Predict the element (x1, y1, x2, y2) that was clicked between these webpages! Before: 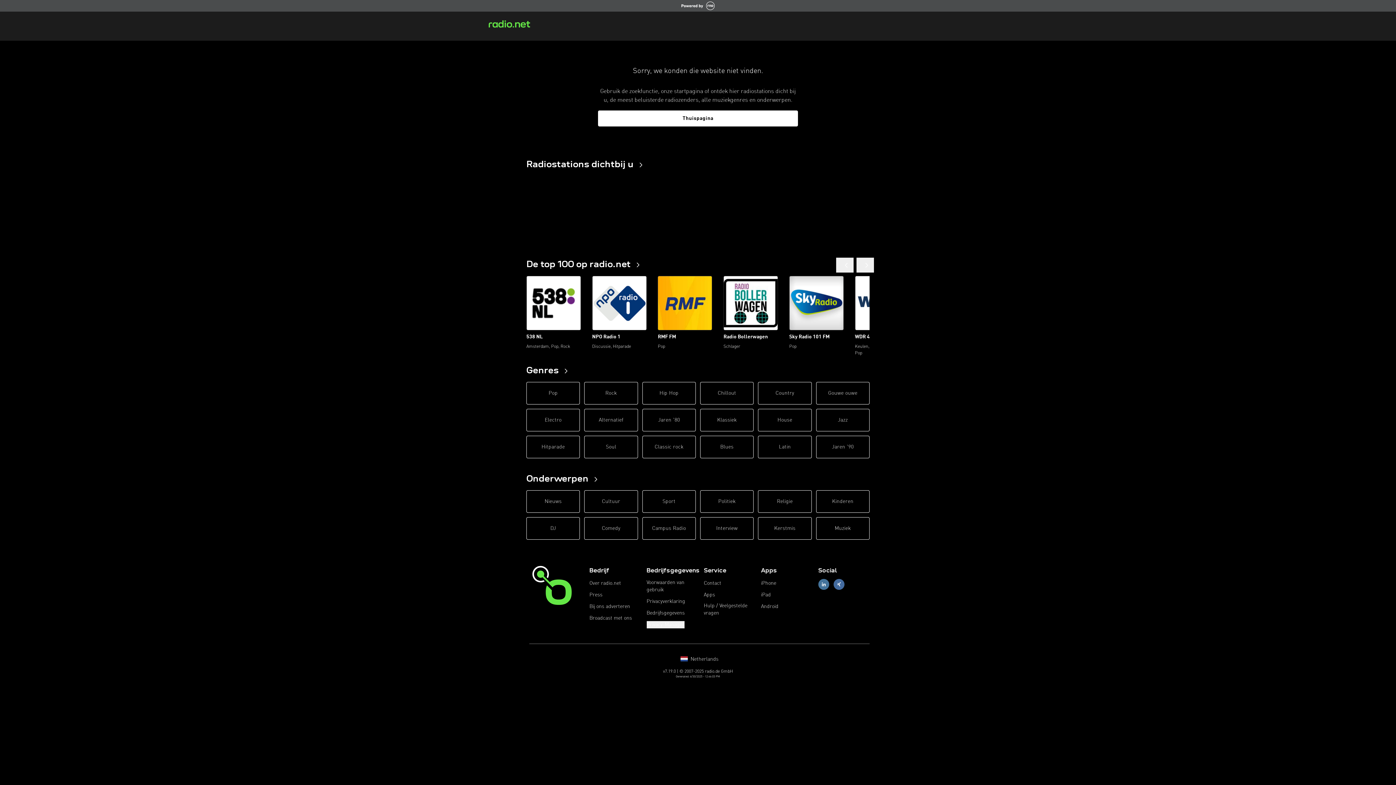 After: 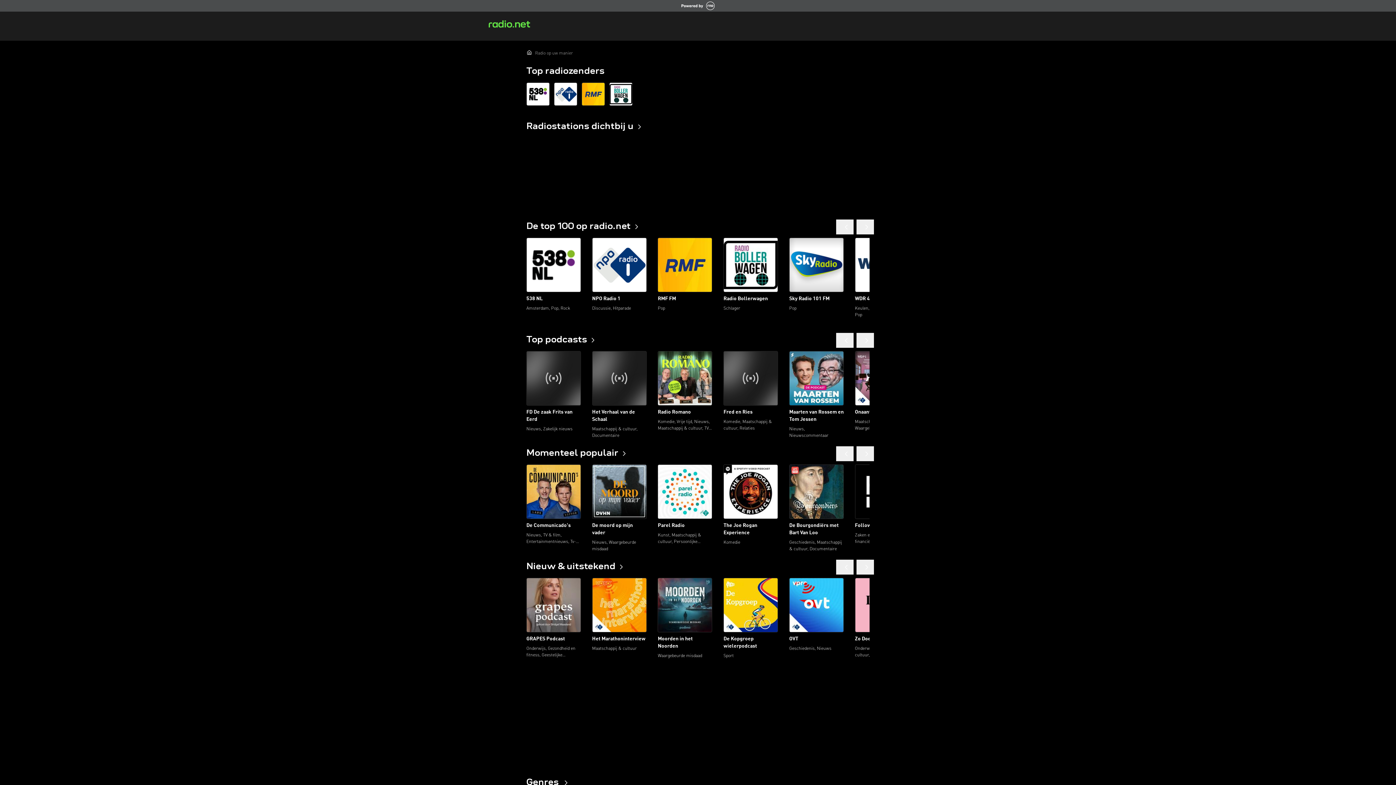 Action: bbox: (488, 20, 530, 40)